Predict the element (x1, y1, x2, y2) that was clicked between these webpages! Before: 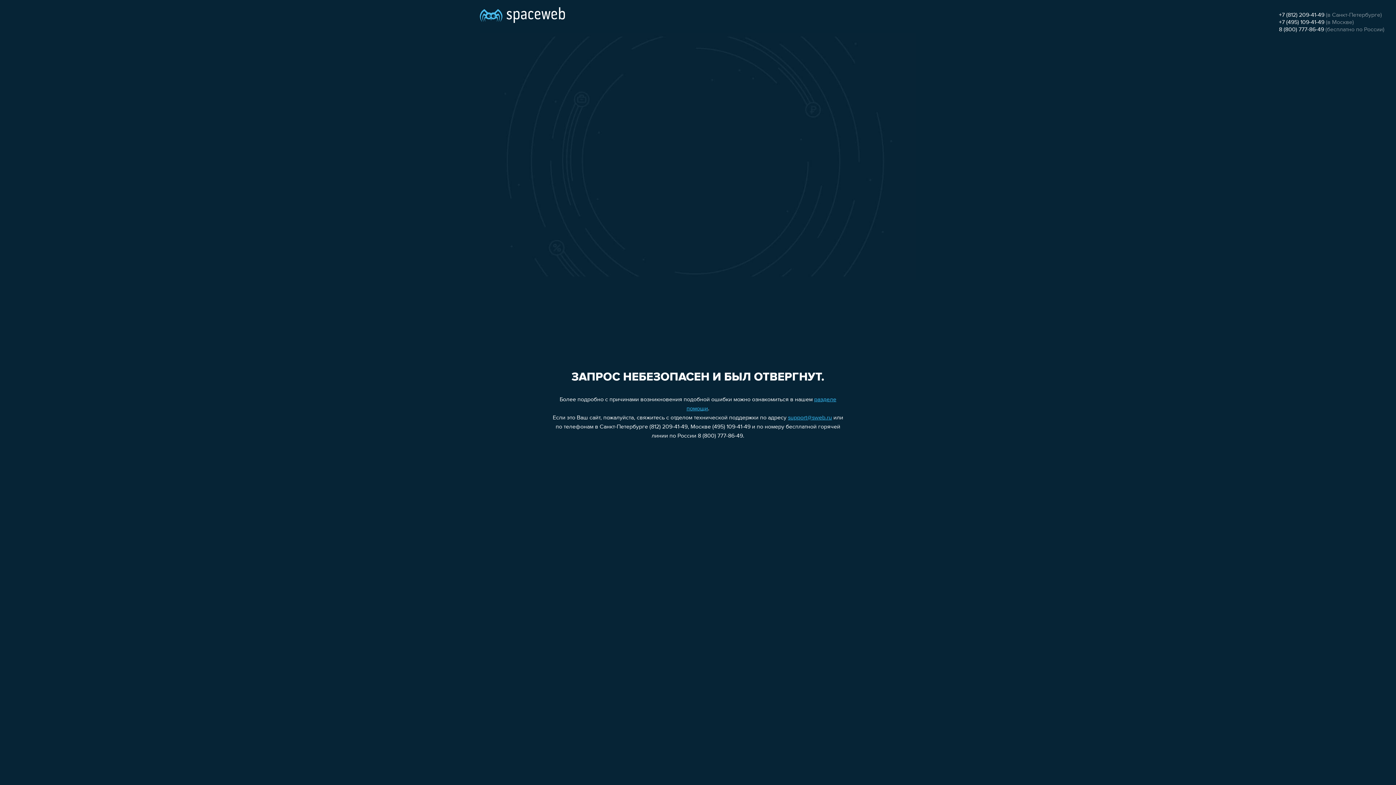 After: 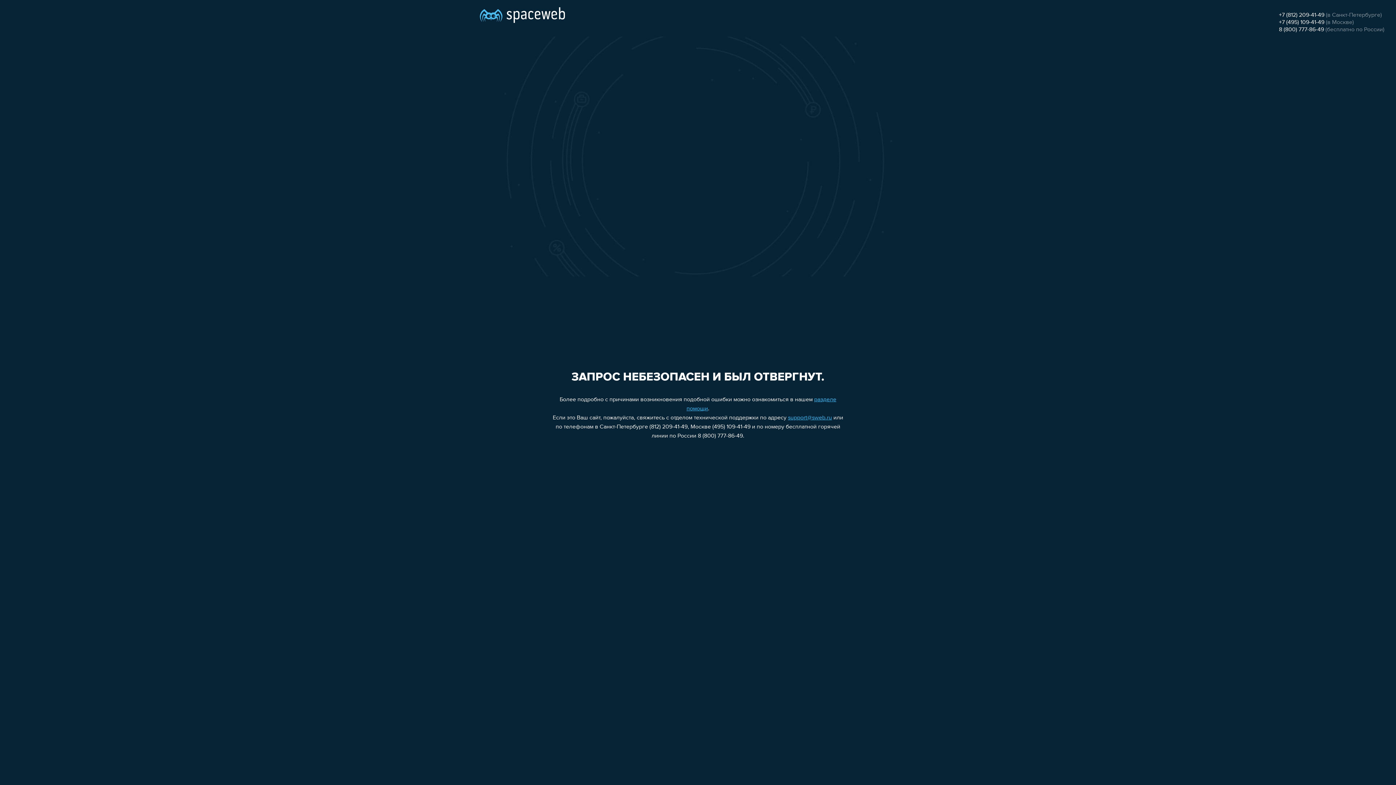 Action: label: +7 (812) 209-41-49 bbox: (1279, 12, 1324, 18)